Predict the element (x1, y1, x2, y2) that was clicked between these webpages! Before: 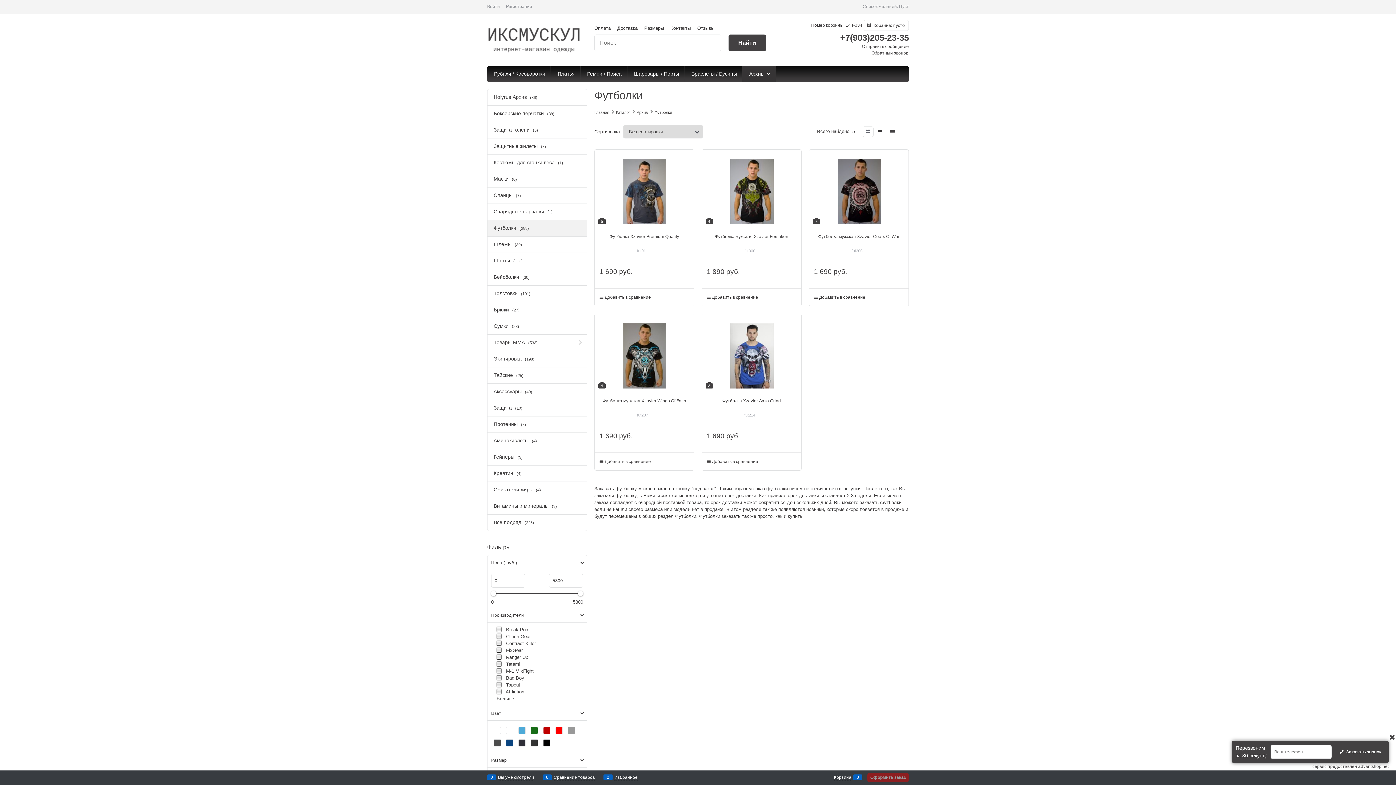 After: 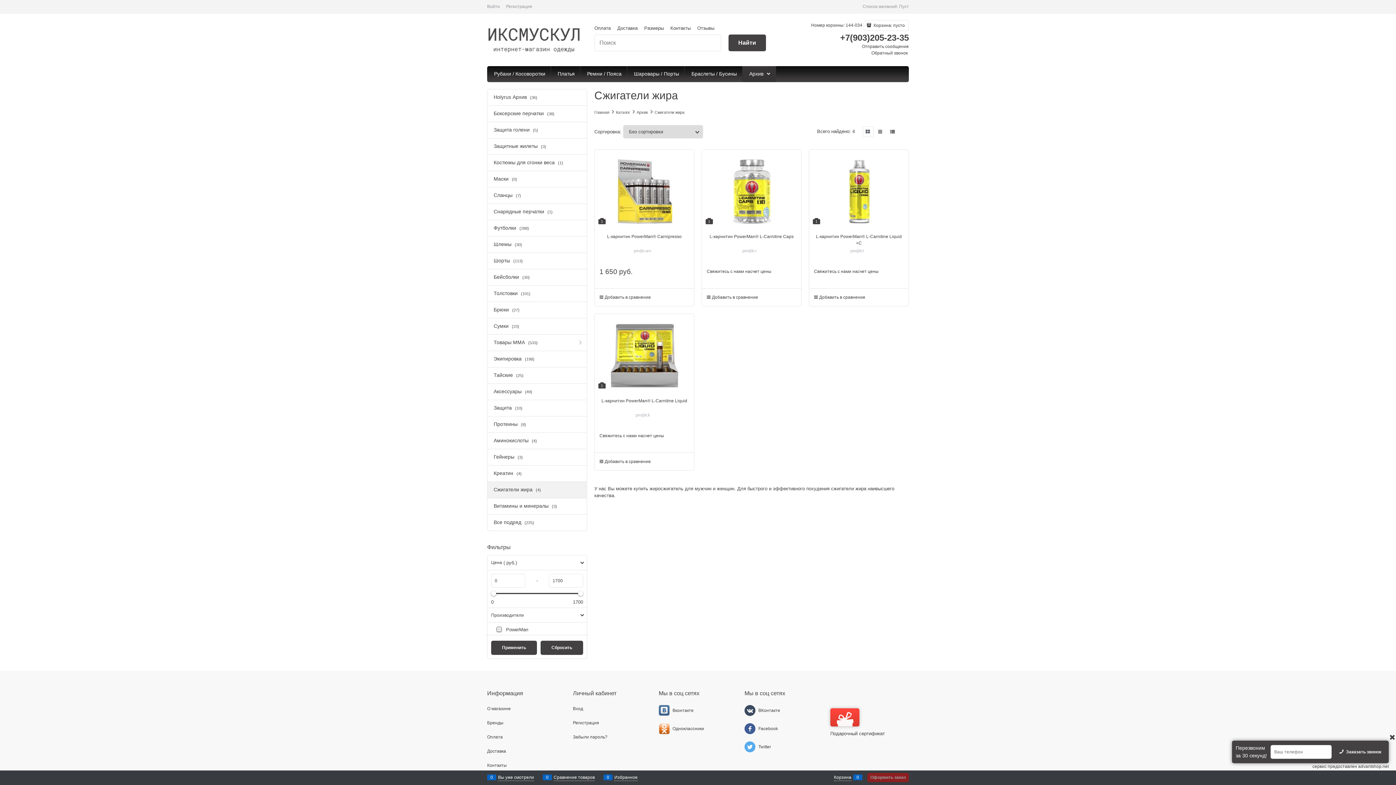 Action: label:  Сжигатели жира (4) bbox: (487, 482, 586, 498)